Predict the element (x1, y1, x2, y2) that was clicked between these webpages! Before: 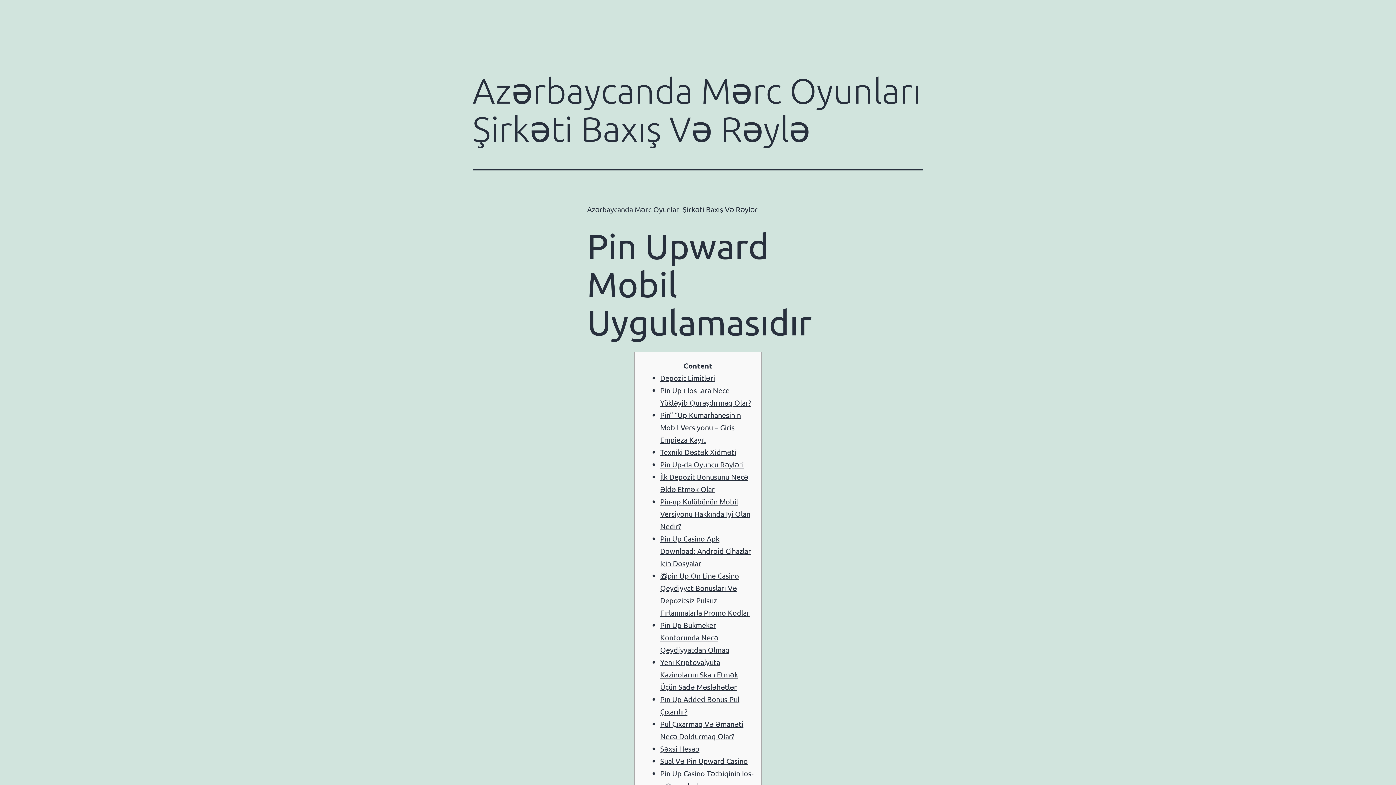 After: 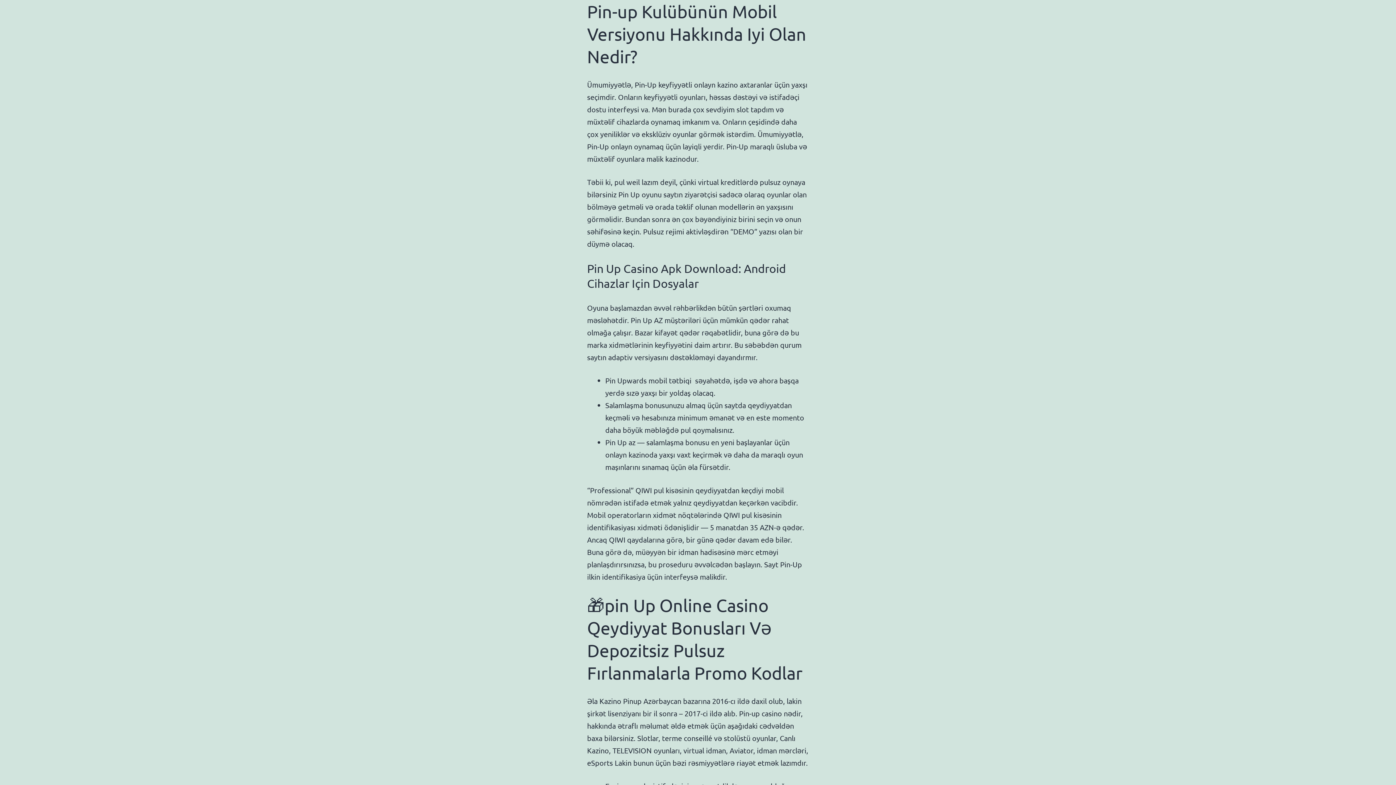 Action: bbox: (660, 497, 750, 530) label: Pin-up Kulübünün Mobil Versiyonu Hakkında Iyi Olan Nedir?